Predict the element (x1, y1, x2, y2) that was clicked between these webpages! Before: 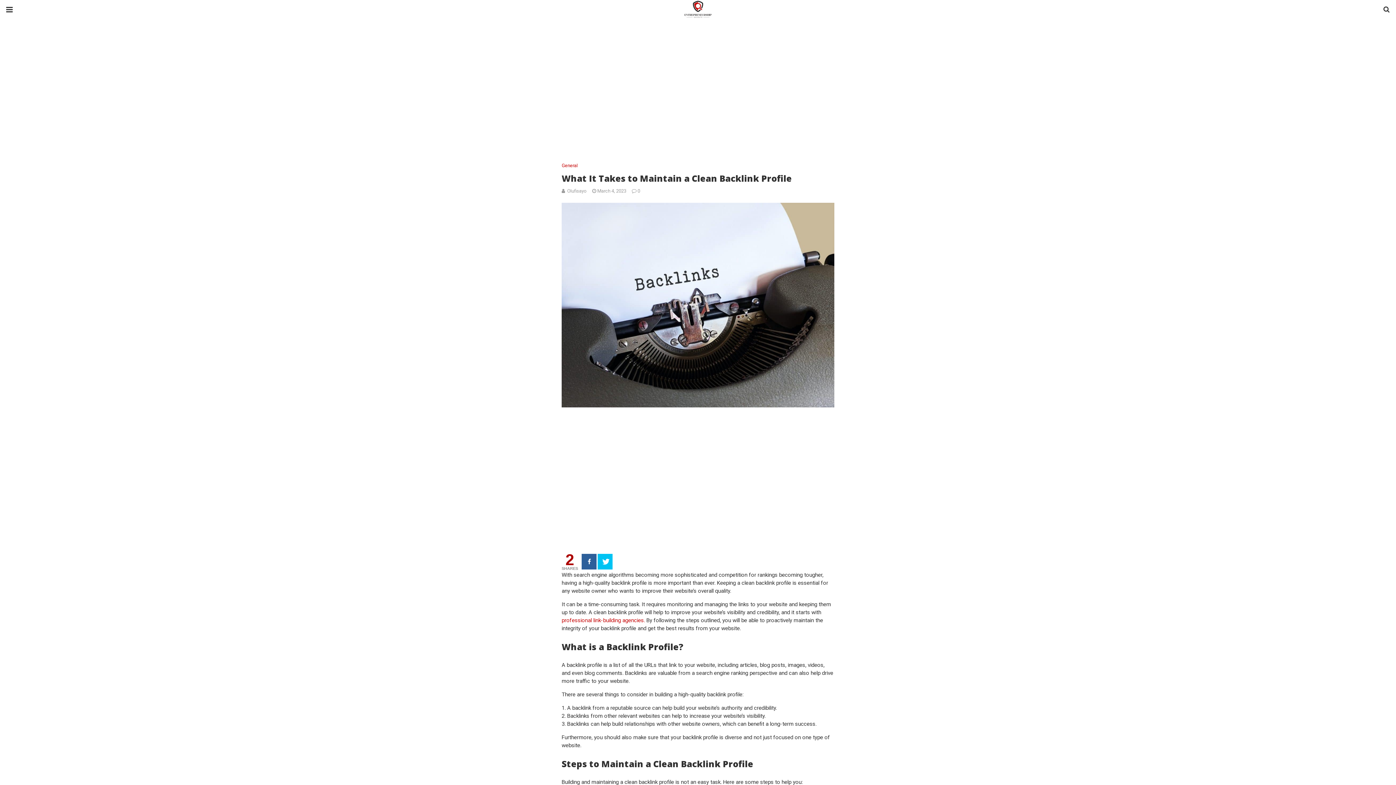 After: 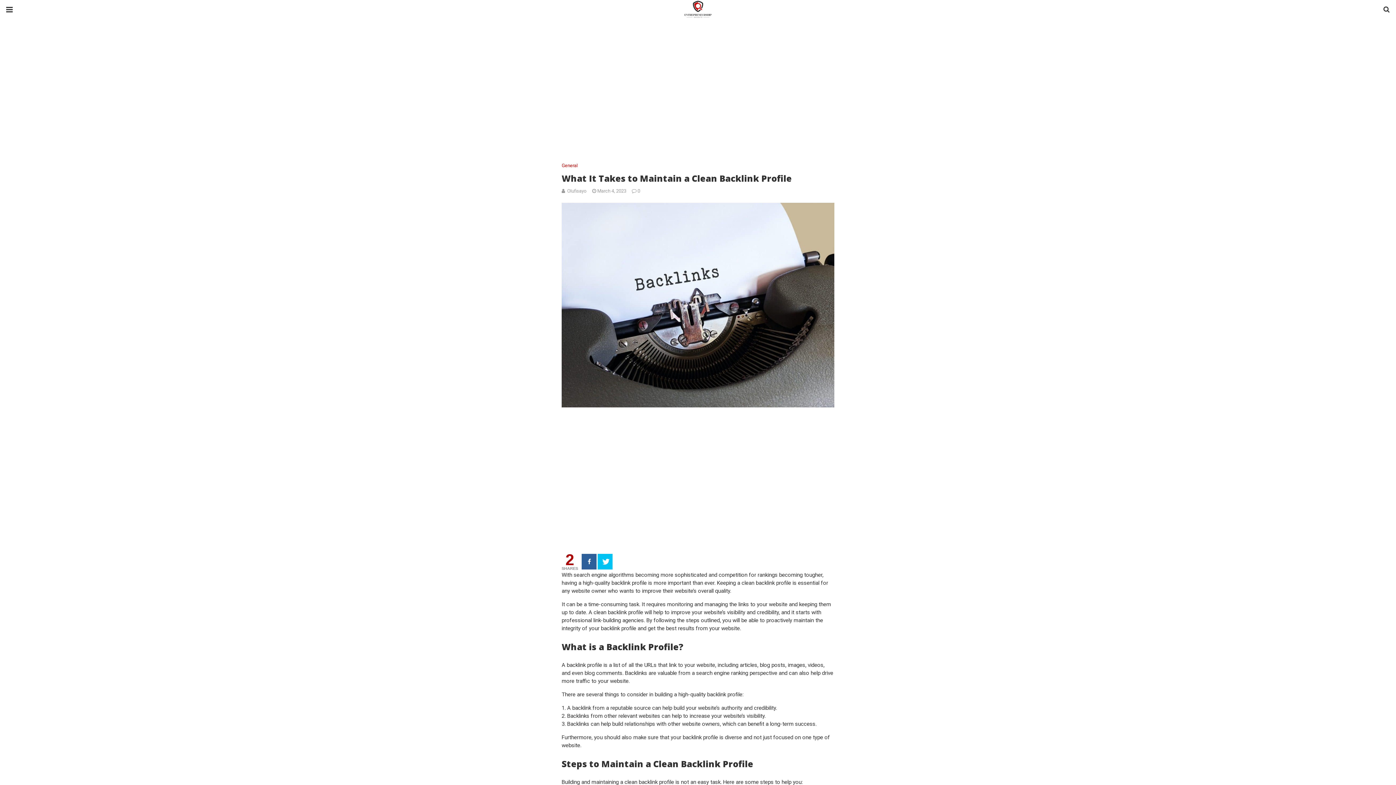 Action: label: professional link-building agencies. bbox: (561, 617, 645, 623)